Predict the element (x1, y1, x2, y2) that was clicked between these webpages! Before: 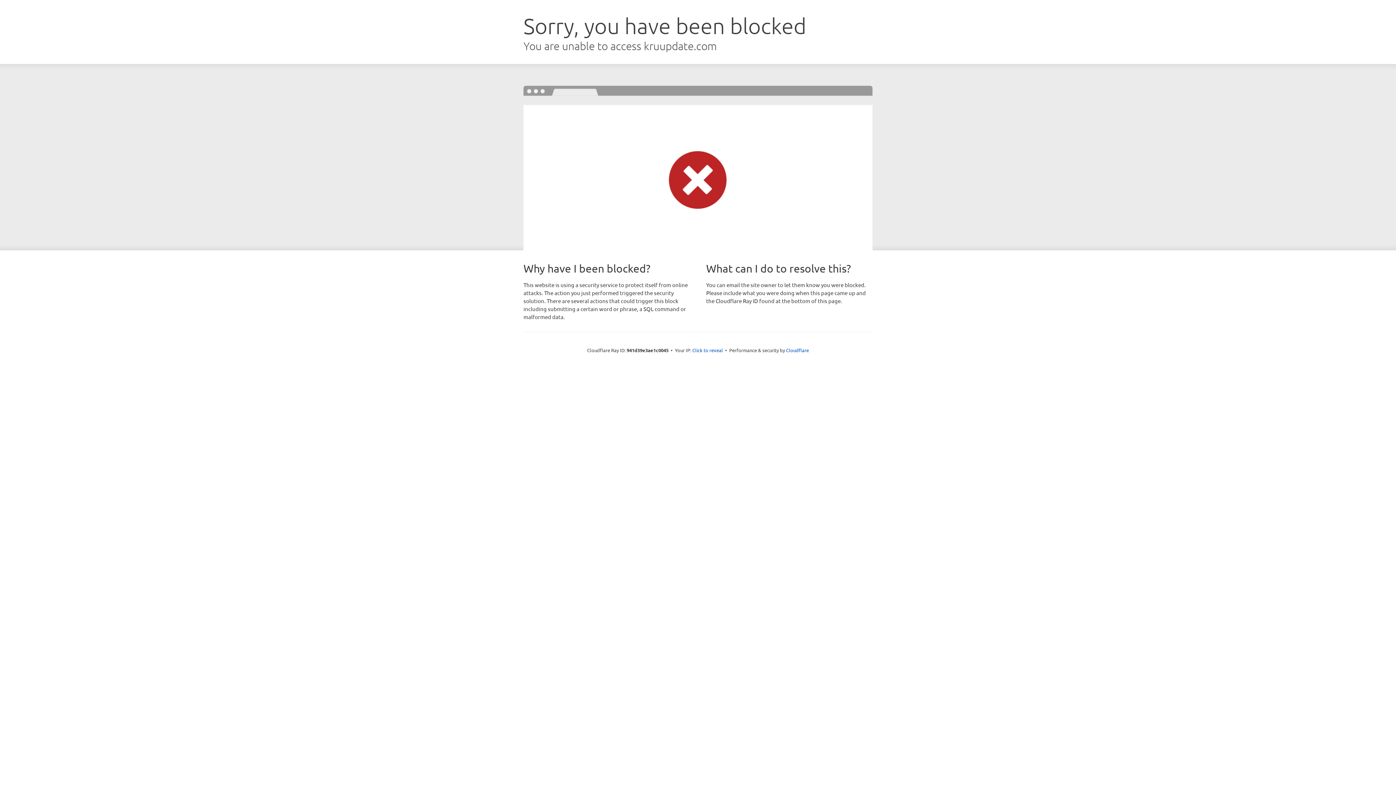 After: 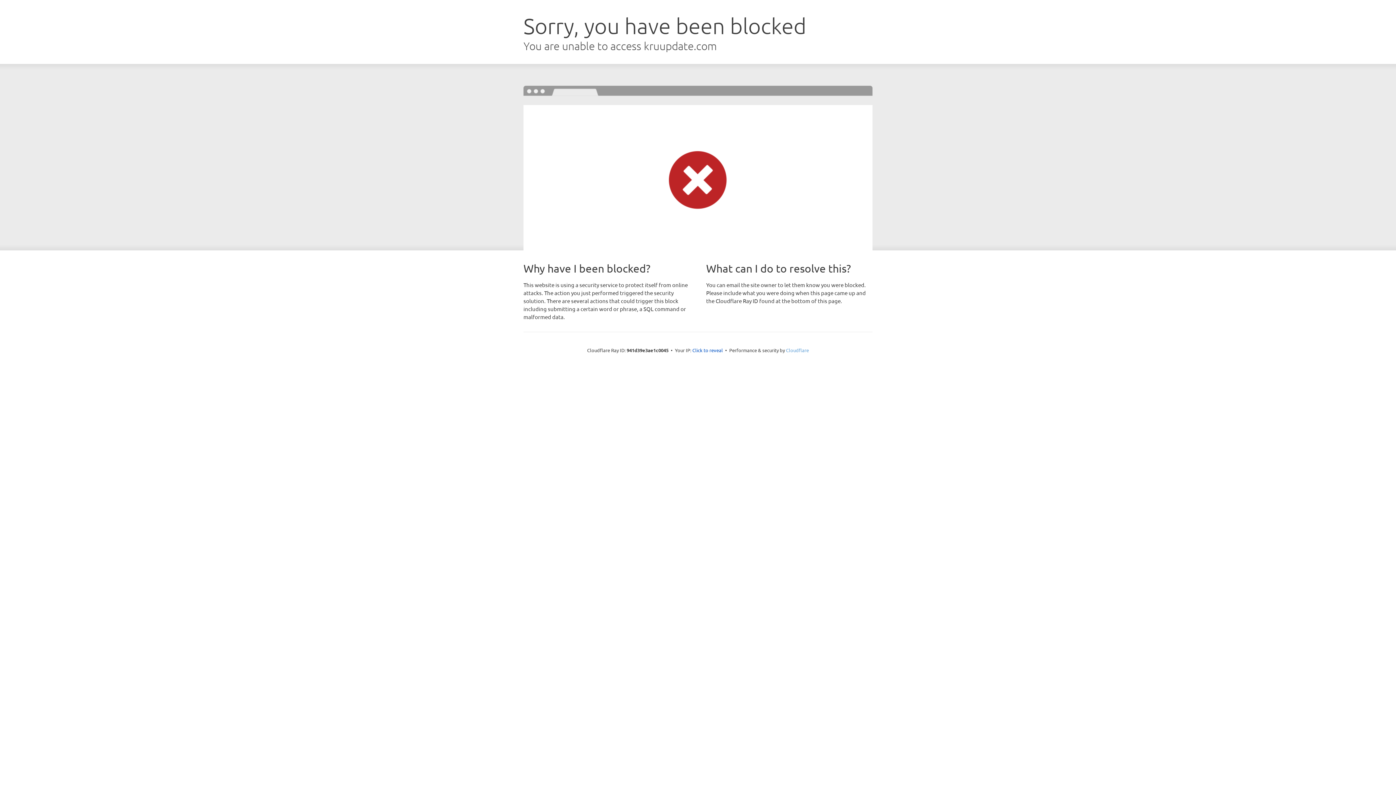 Action: bbox: (786, 347, 809, 353) label: Cloudflare